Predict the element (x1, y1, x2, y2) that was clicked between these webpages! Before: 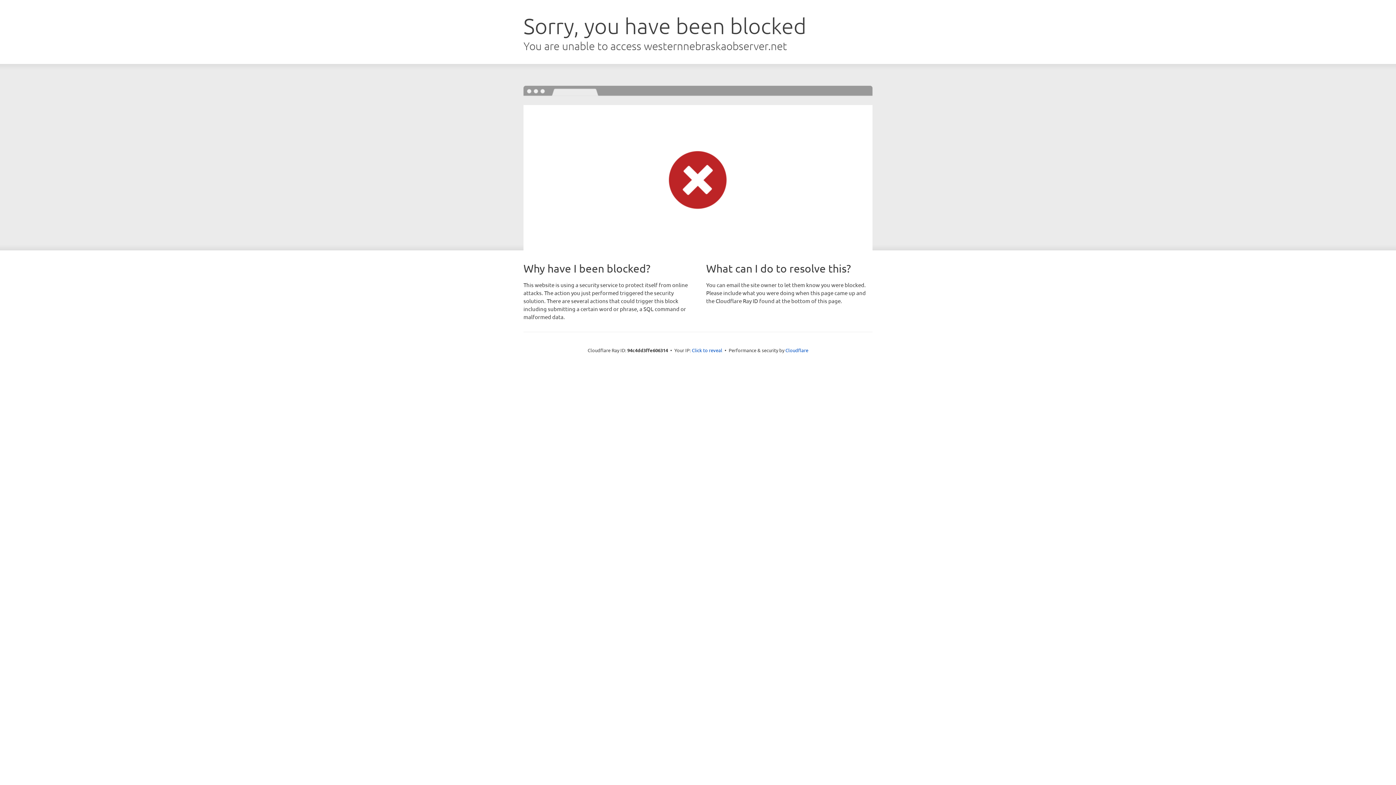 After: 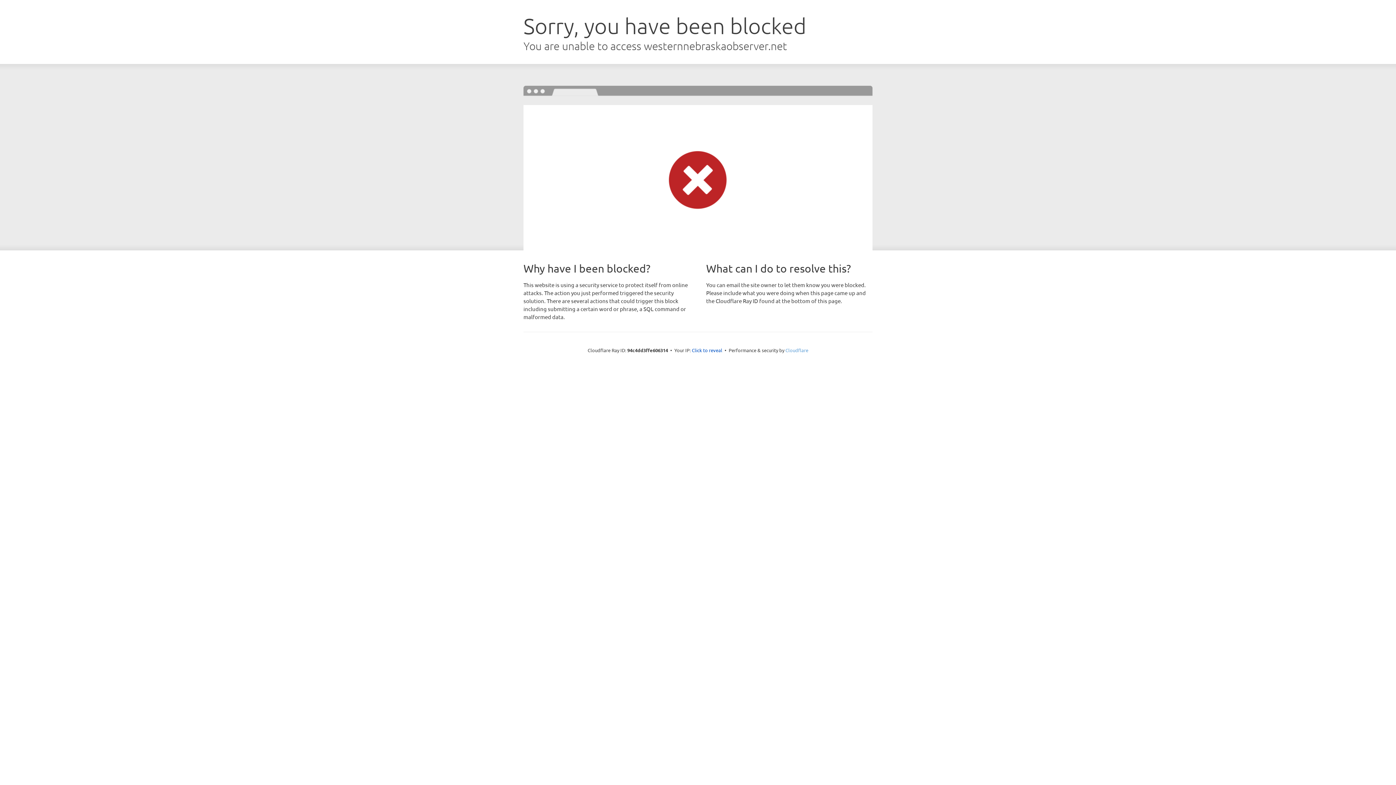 Action: label: Cloudflare bbox: (785, 347, 808, 353)